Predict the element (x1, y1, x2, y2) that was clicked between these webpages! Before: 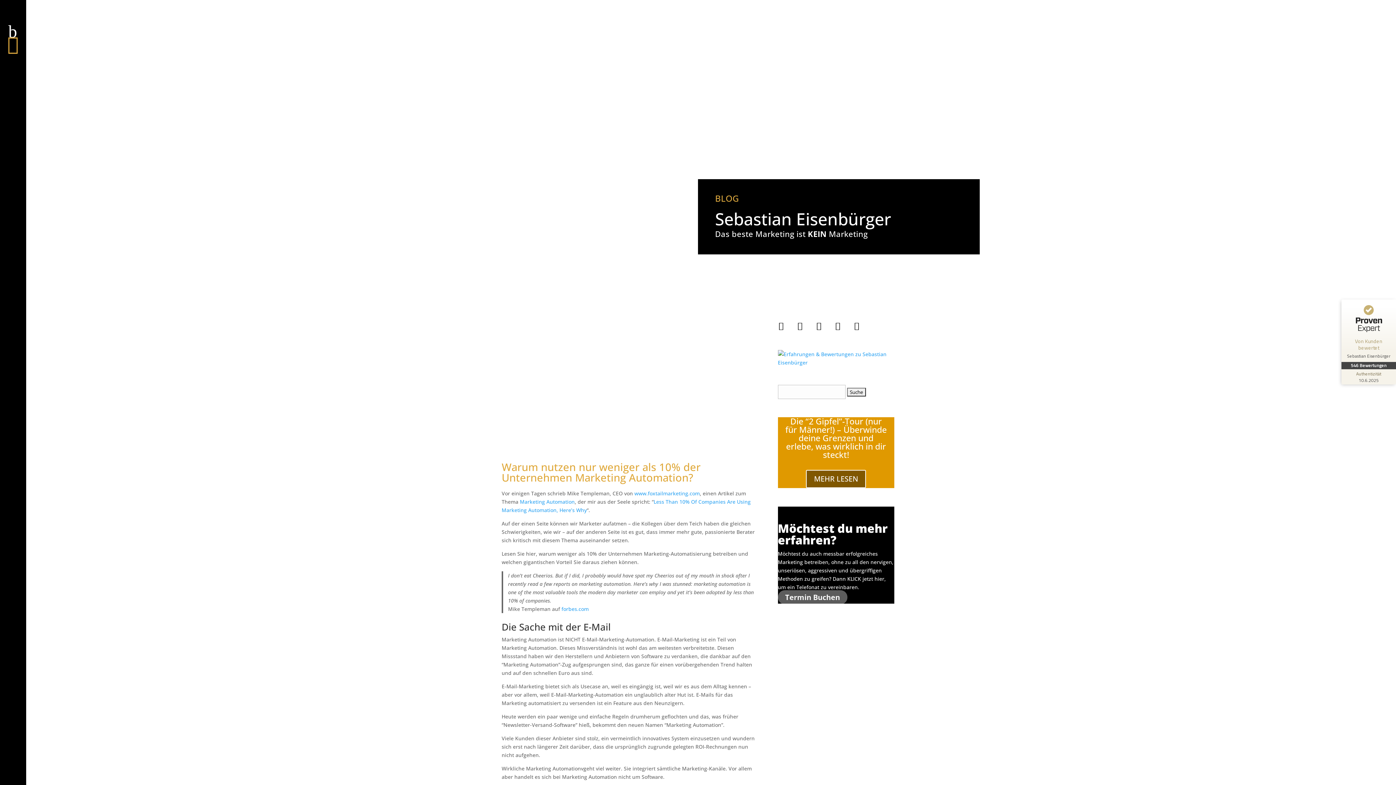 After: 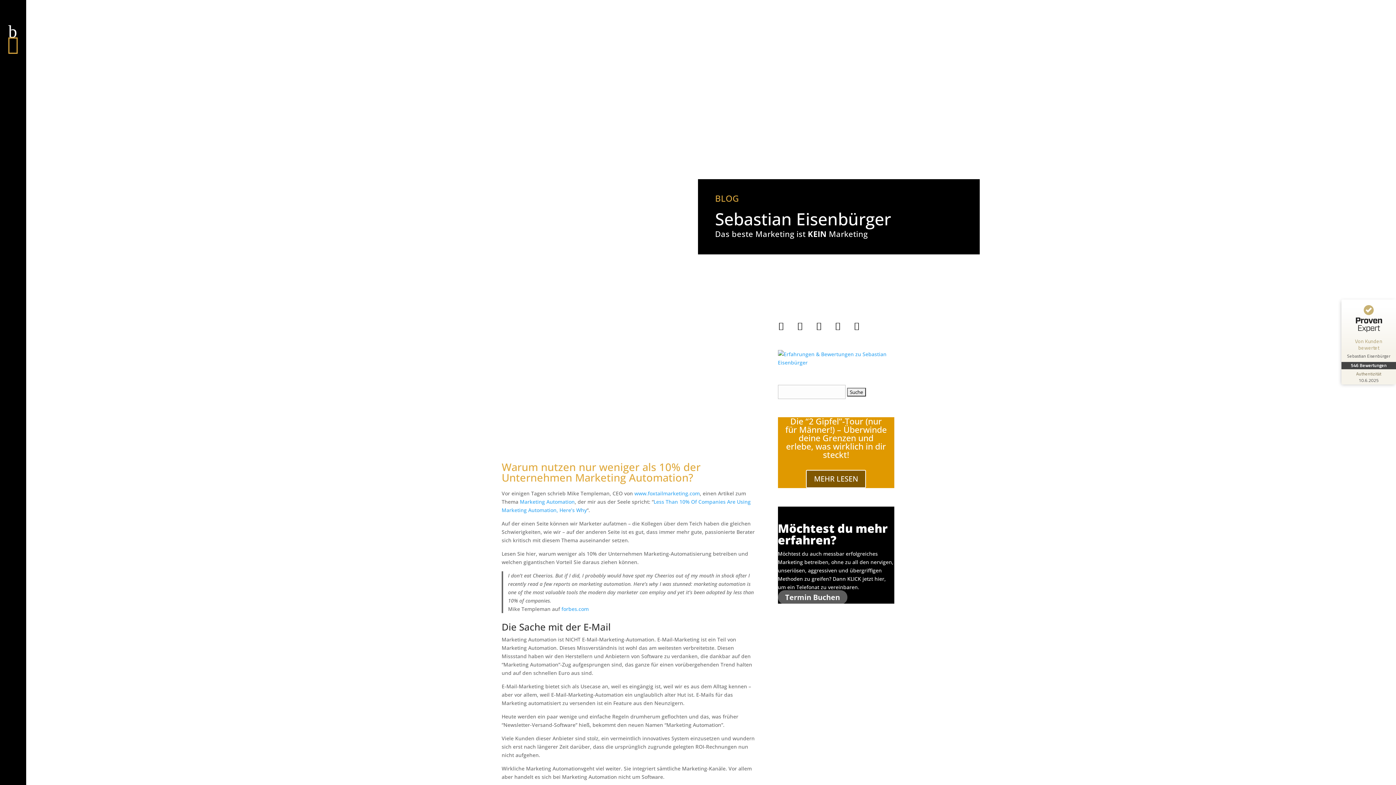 Action: bbox: (8, 27, 17, 36)